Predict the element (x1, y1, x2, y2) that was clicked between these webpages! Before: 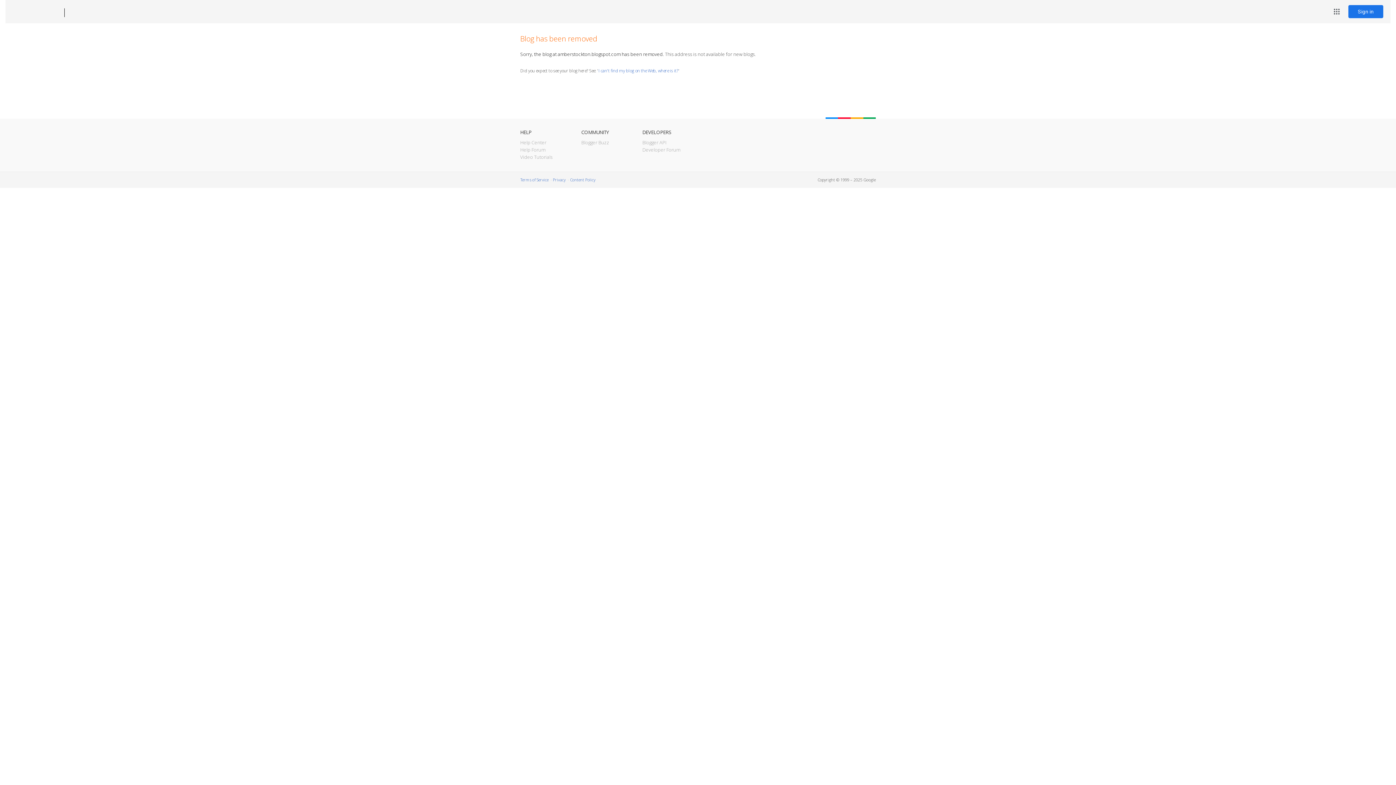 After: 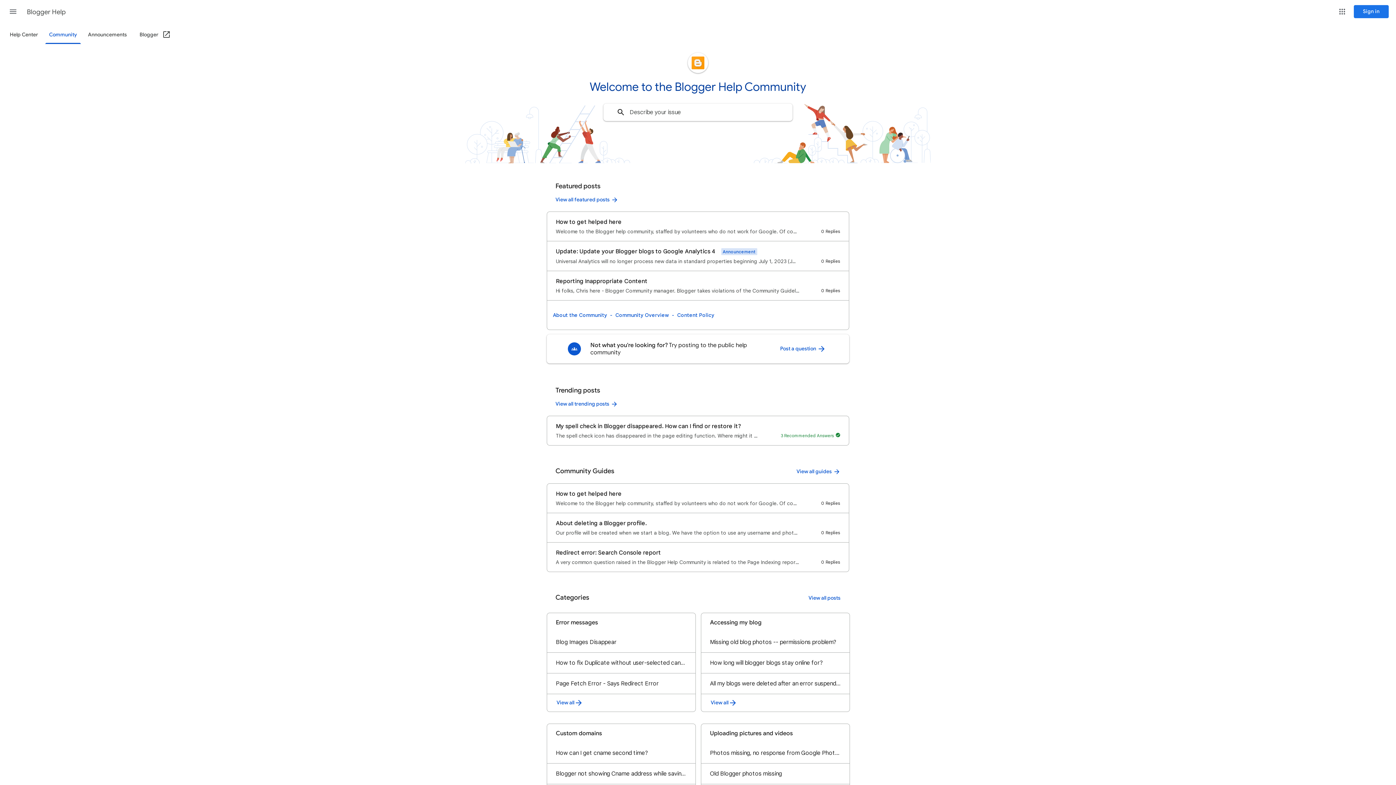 Action: label: Help Forum bbox: (520, 146, 545, 153)